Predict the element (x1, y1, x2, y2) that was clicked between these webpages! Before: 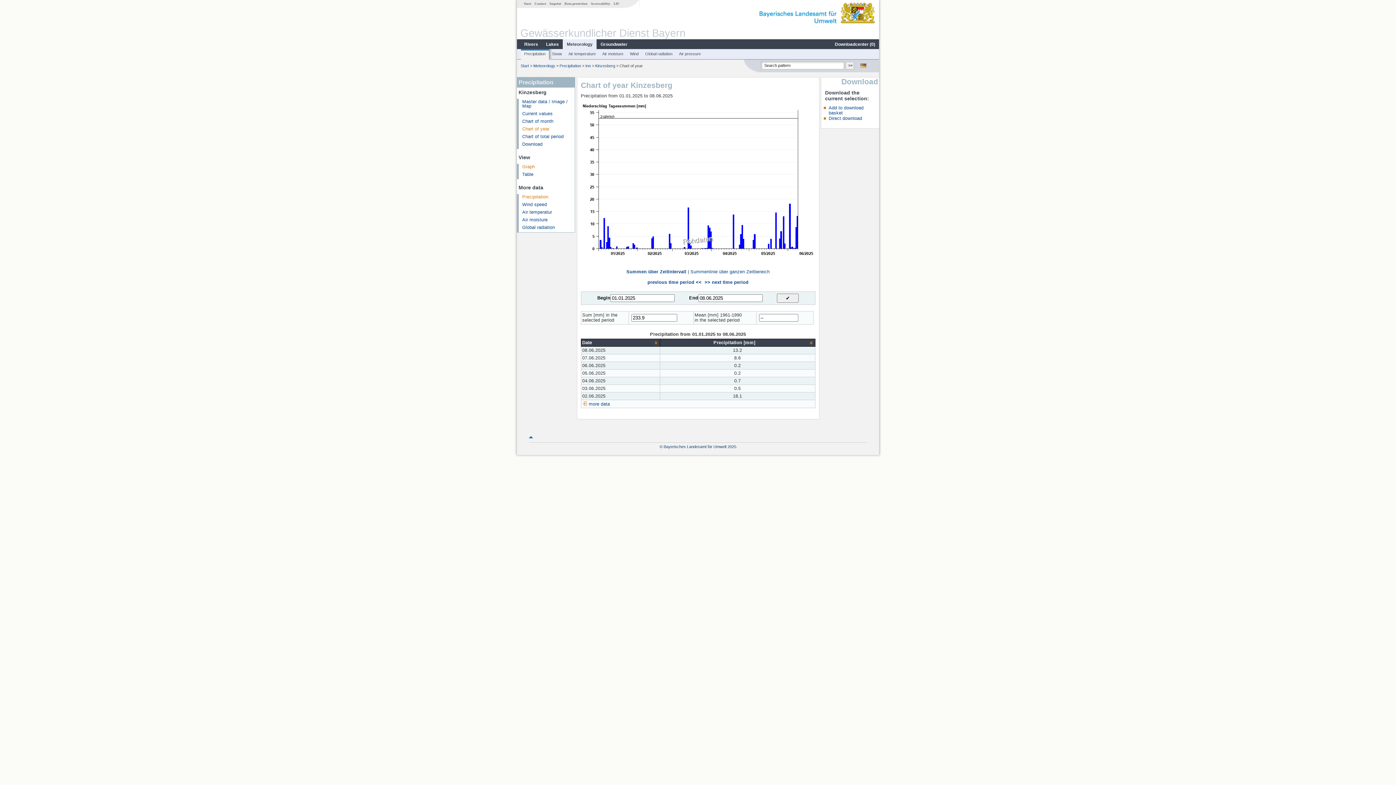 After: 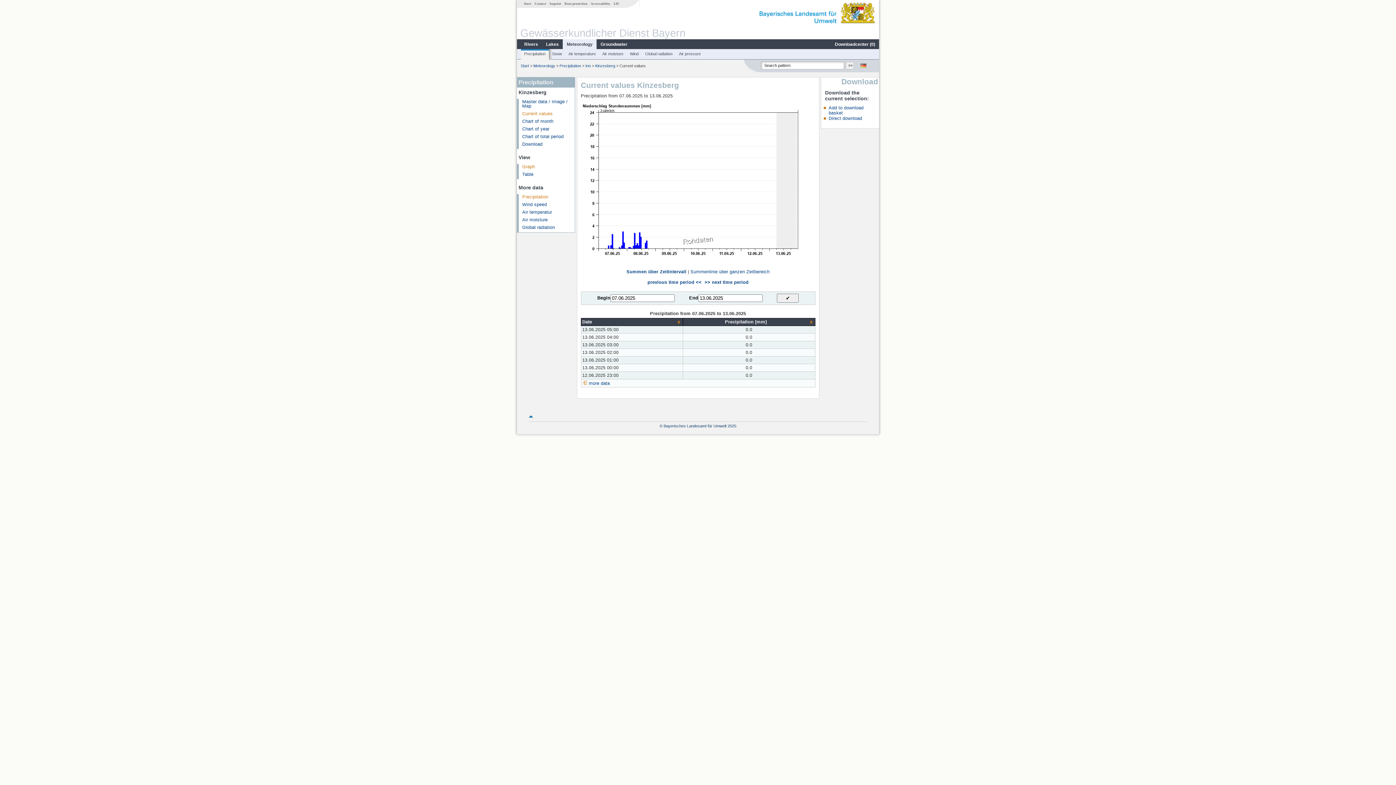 Action: bbox: (522, 111, 552, 116) label: Current values